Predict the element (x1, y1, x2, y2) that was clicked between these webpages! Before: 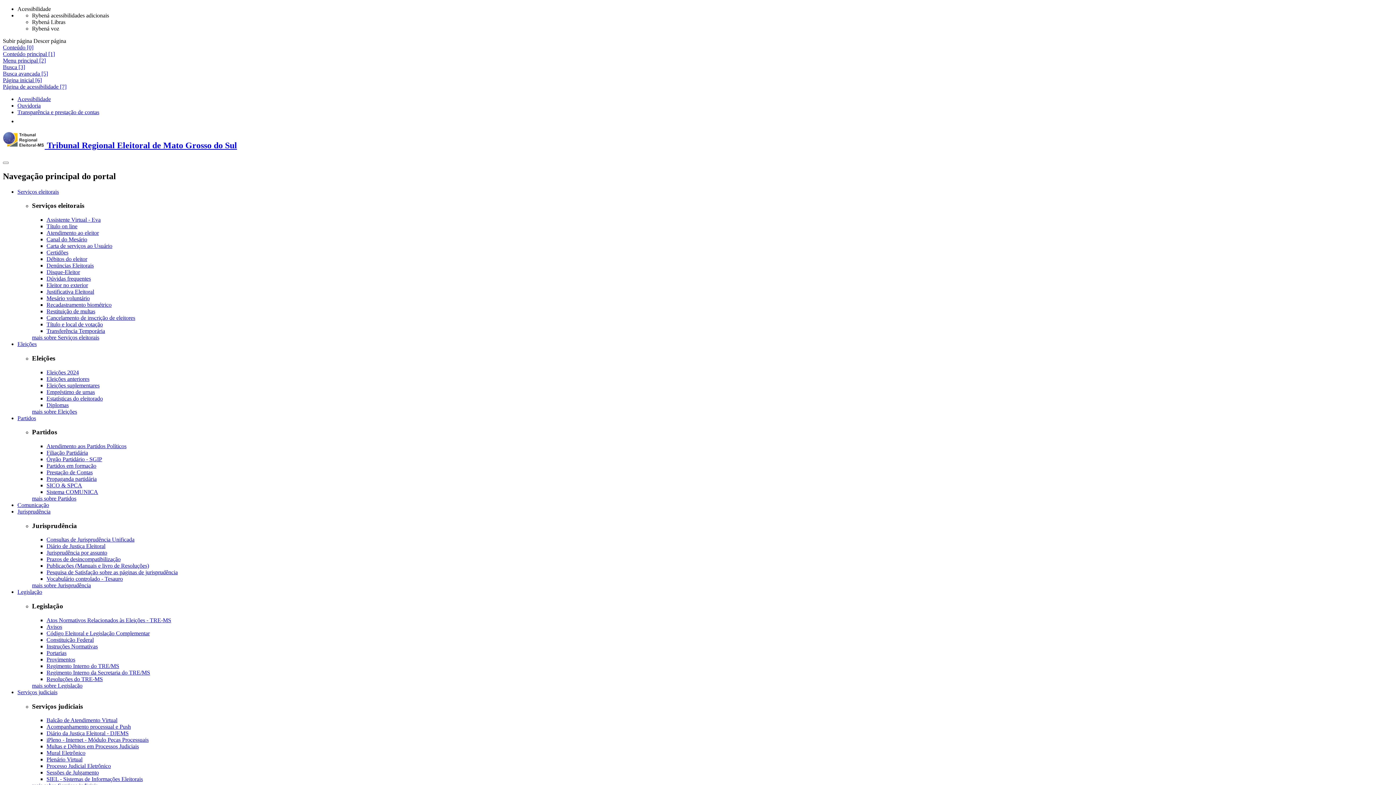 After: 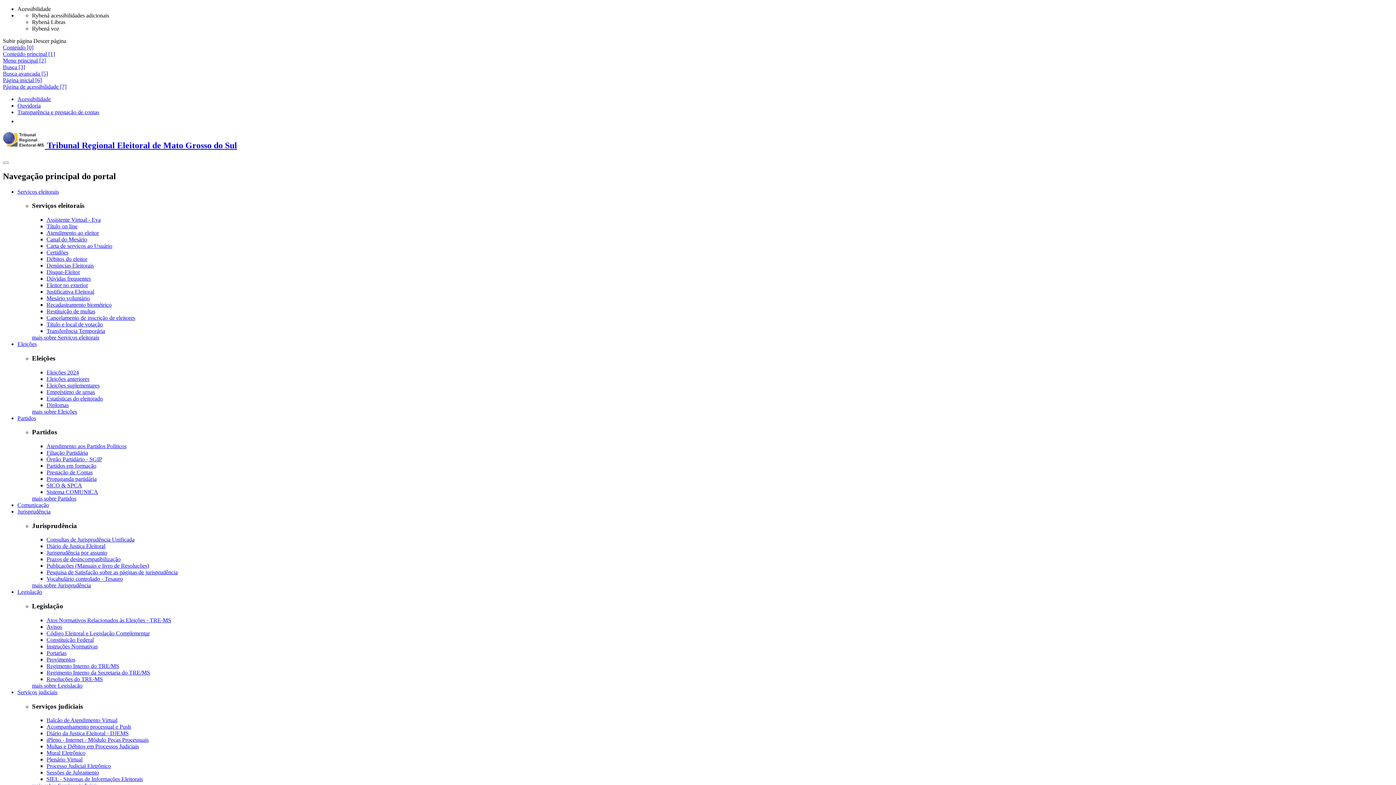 Action: label: Código Eleitoral e Legislação Complementar bbox: (46, 630, 149, 636)